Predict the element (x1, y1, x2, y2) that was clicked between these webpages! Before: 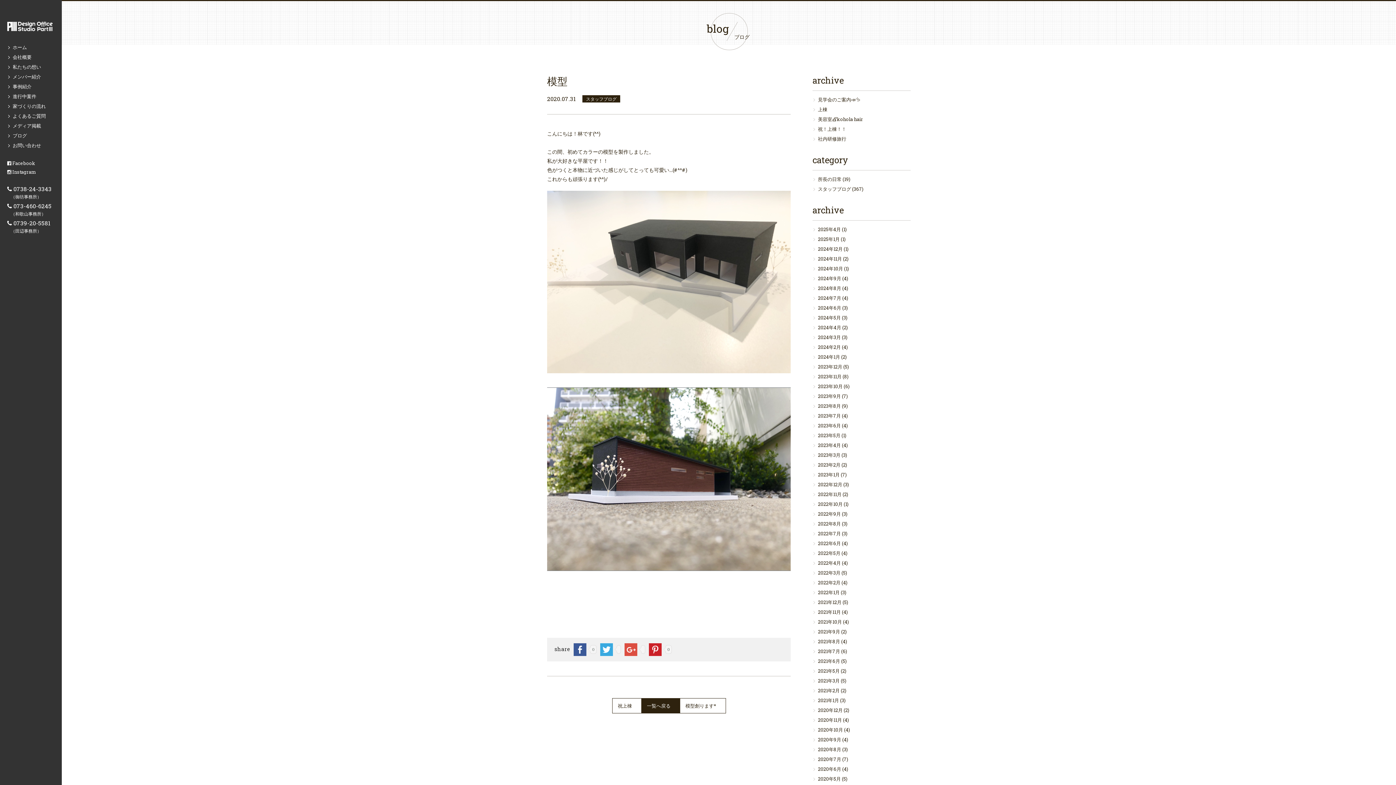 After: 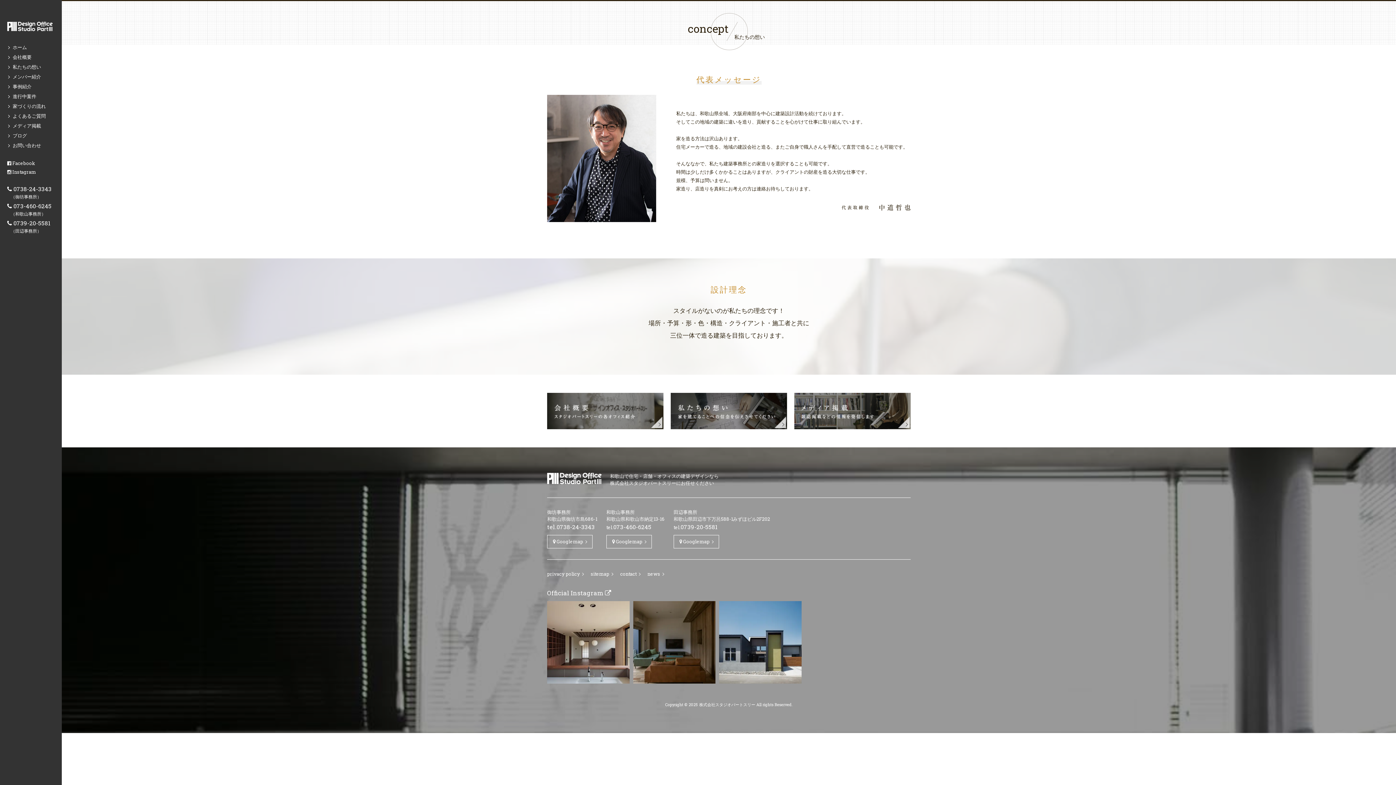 Action: bbox: (12, 63, 41, 70) label: 私たちの想い